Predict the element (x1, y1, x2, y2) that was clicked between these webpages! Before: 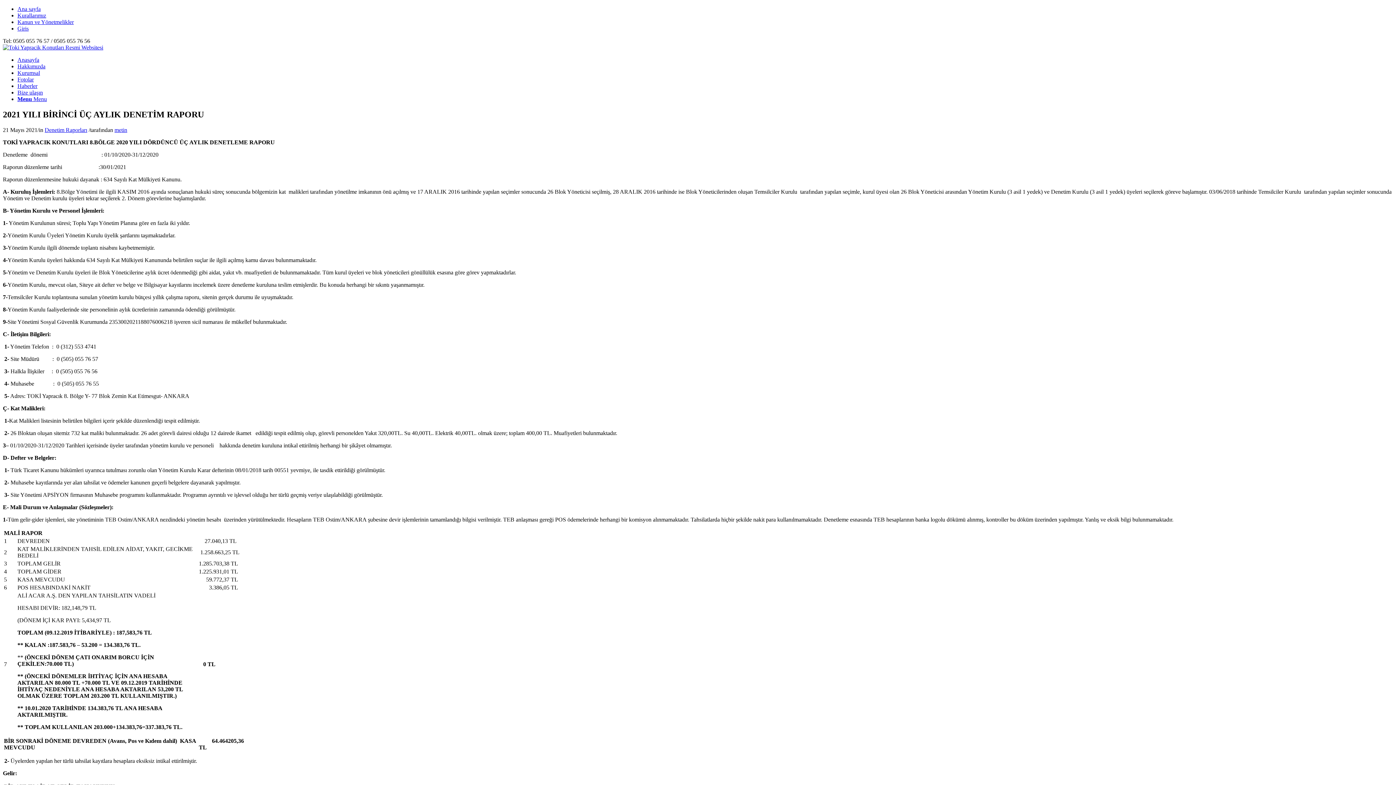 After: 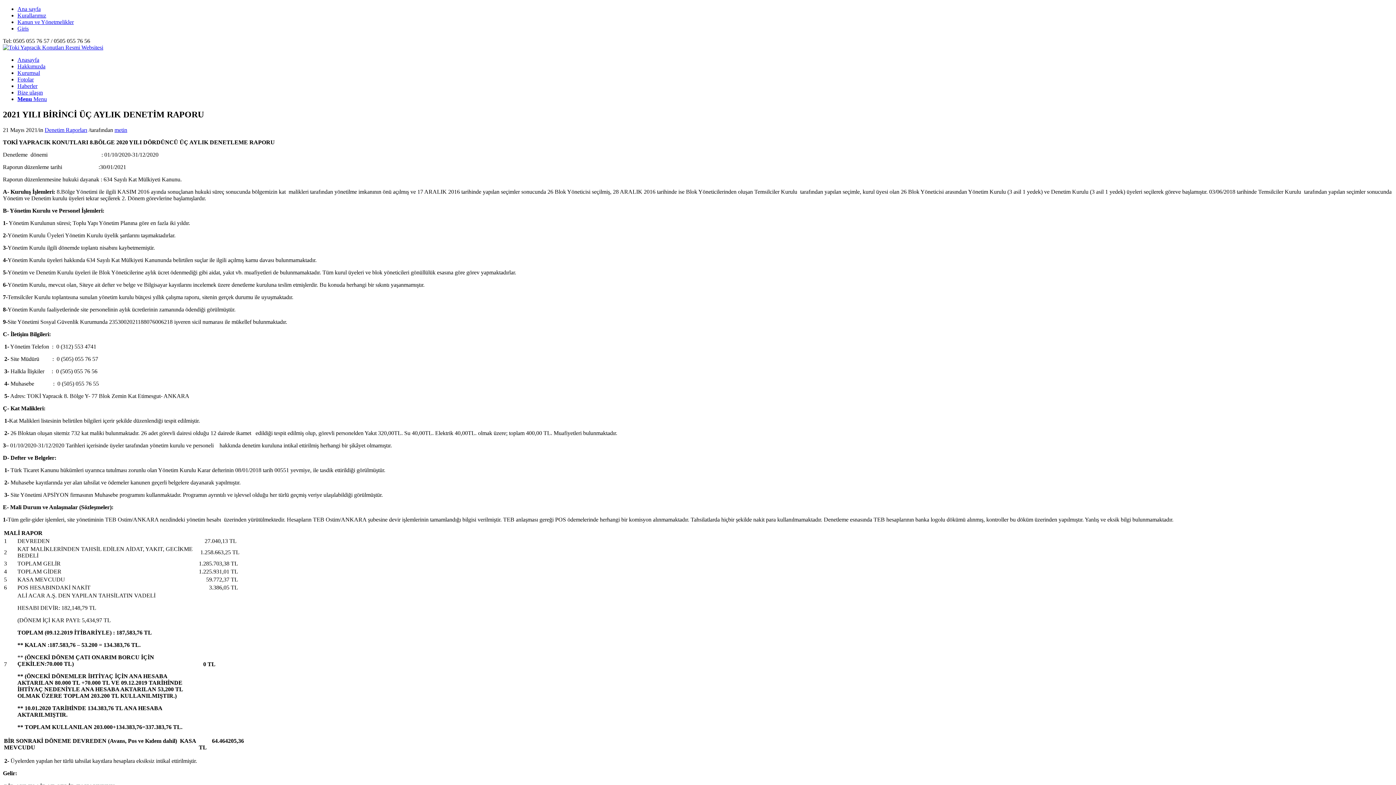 Action: label: Menu bbox: (17, 96, 46, 102)